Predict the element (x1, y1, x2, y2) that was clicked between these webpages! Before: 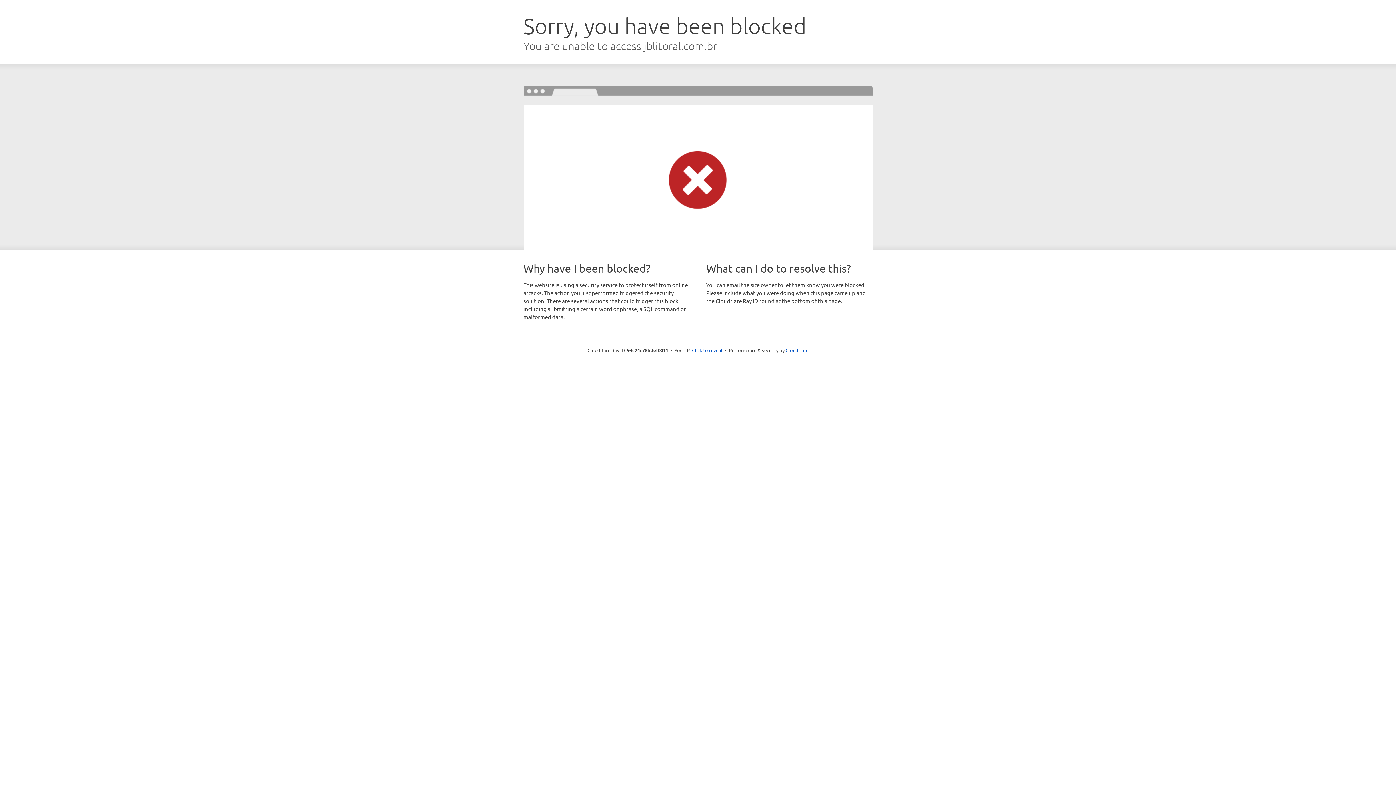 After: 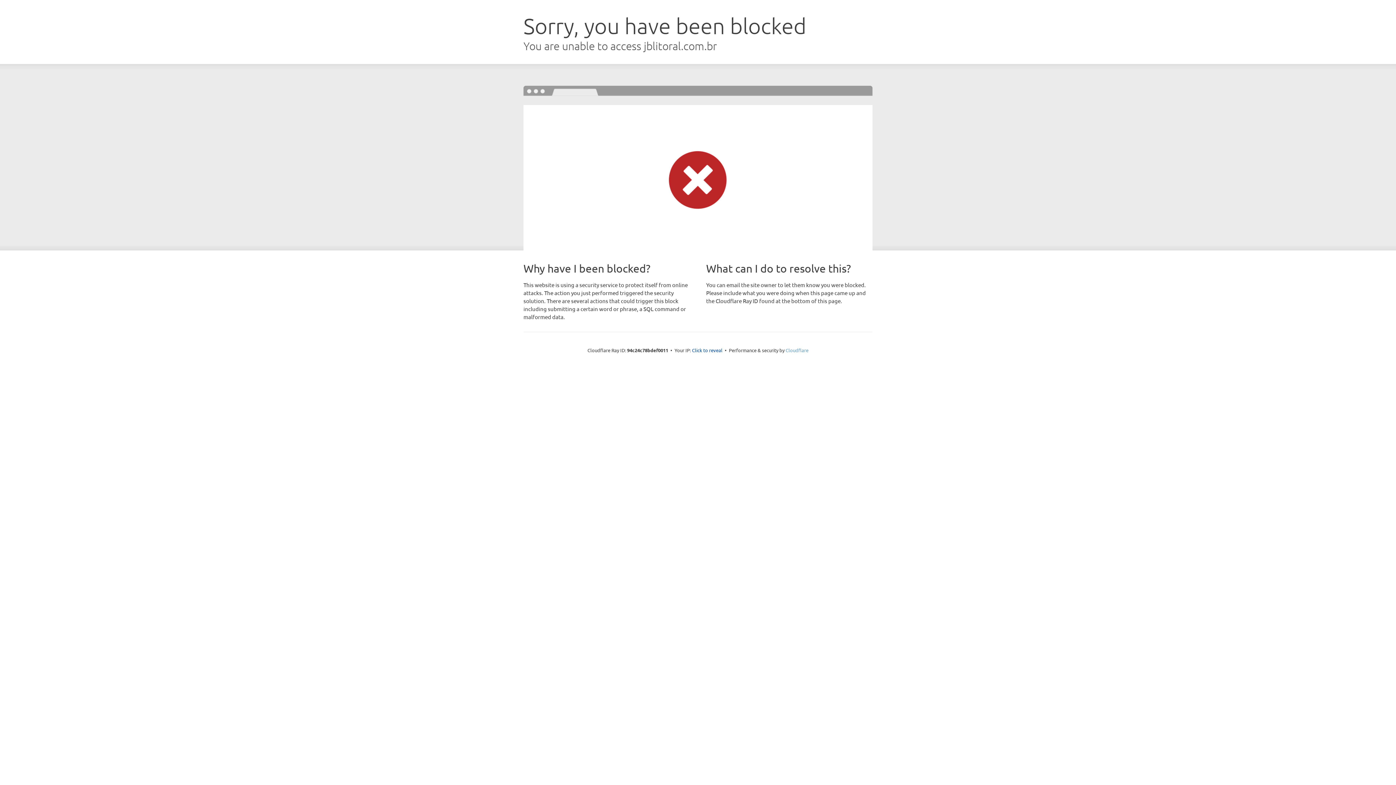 Action: bbox: (785, 347, 808, 353) label: Cloudflare